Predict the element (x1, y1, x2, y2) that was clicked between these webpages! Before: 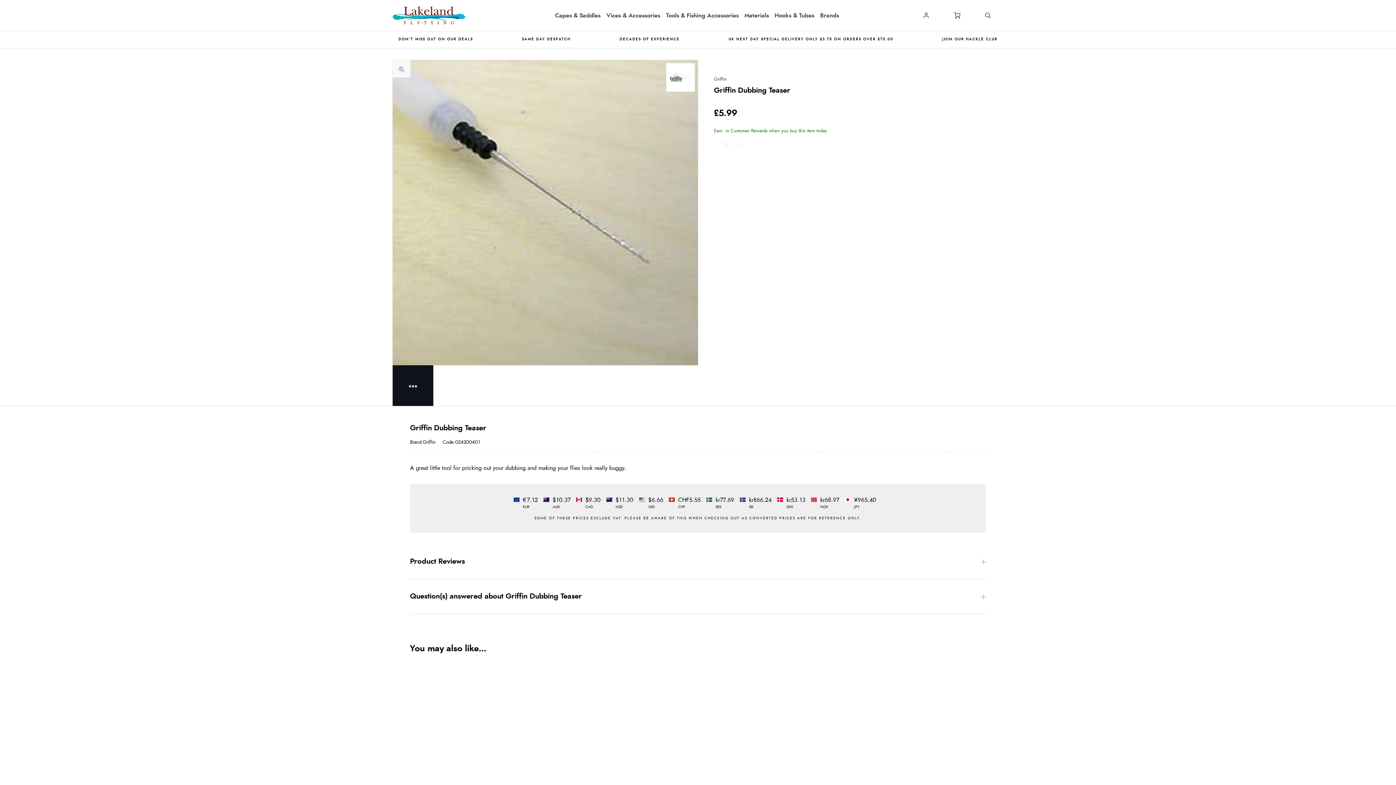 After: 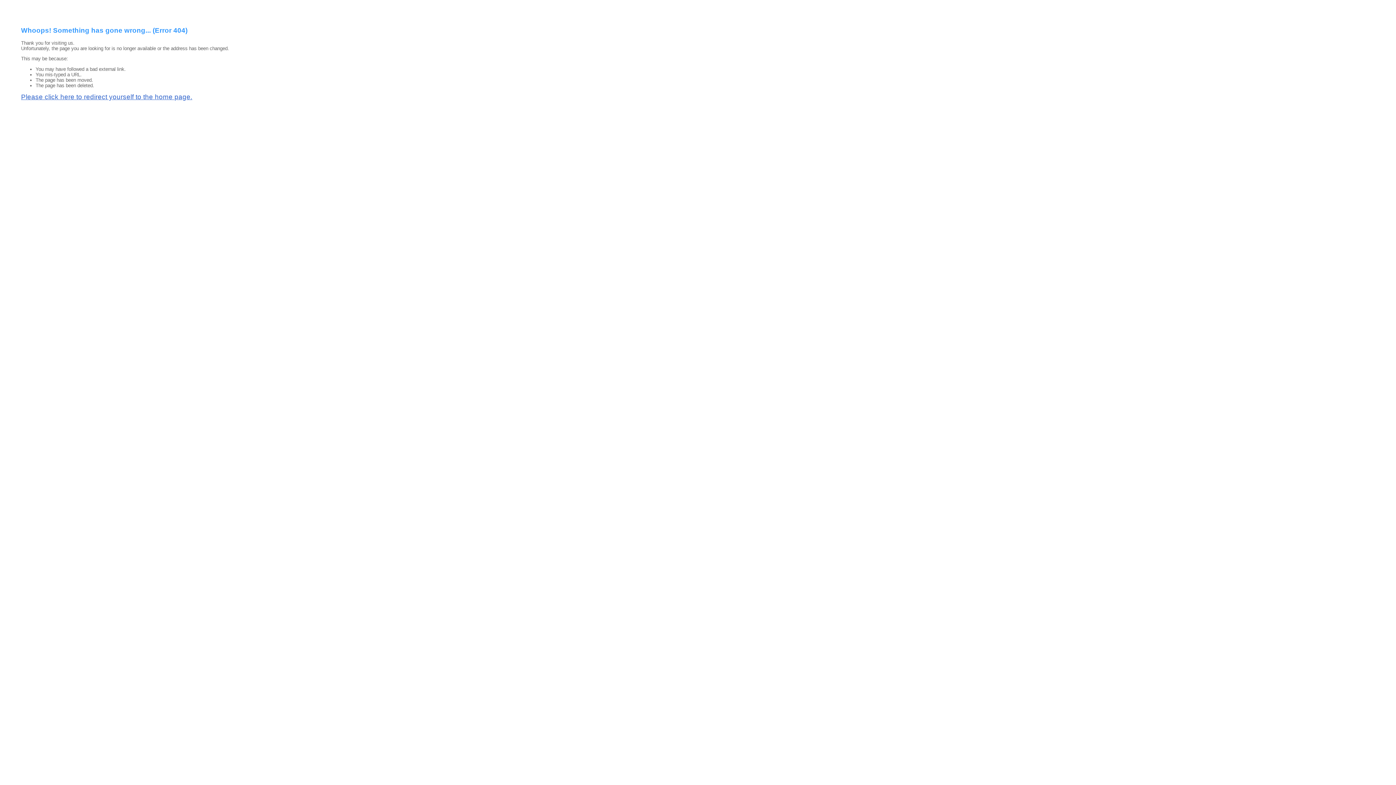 Action: label: Brands bbox: (820, 11, 839, 19)